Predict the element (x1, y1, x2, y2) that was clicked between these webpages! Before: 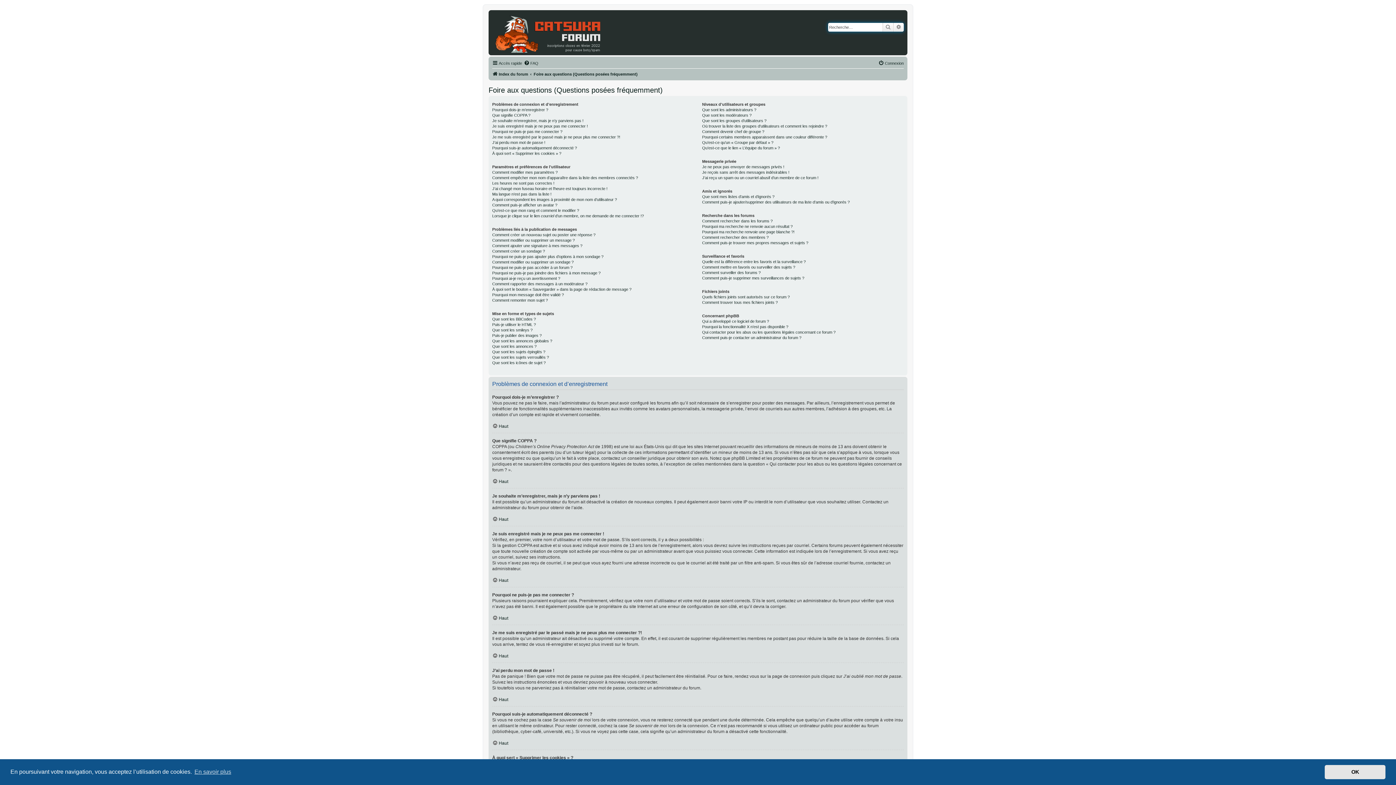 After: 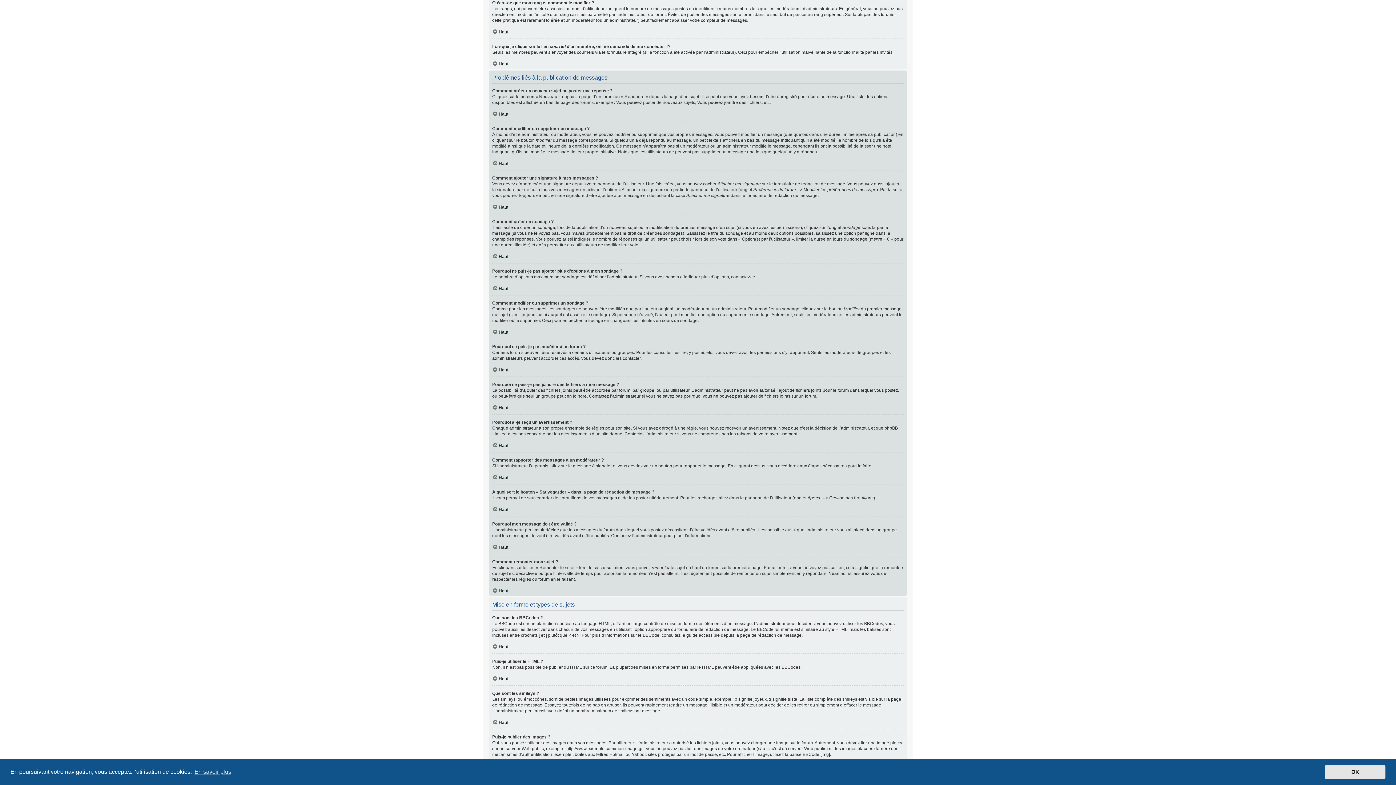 Action: bbox: (492, 208, 579, 213) label: Qu’est-ce que mon rang et comment le modifier ?